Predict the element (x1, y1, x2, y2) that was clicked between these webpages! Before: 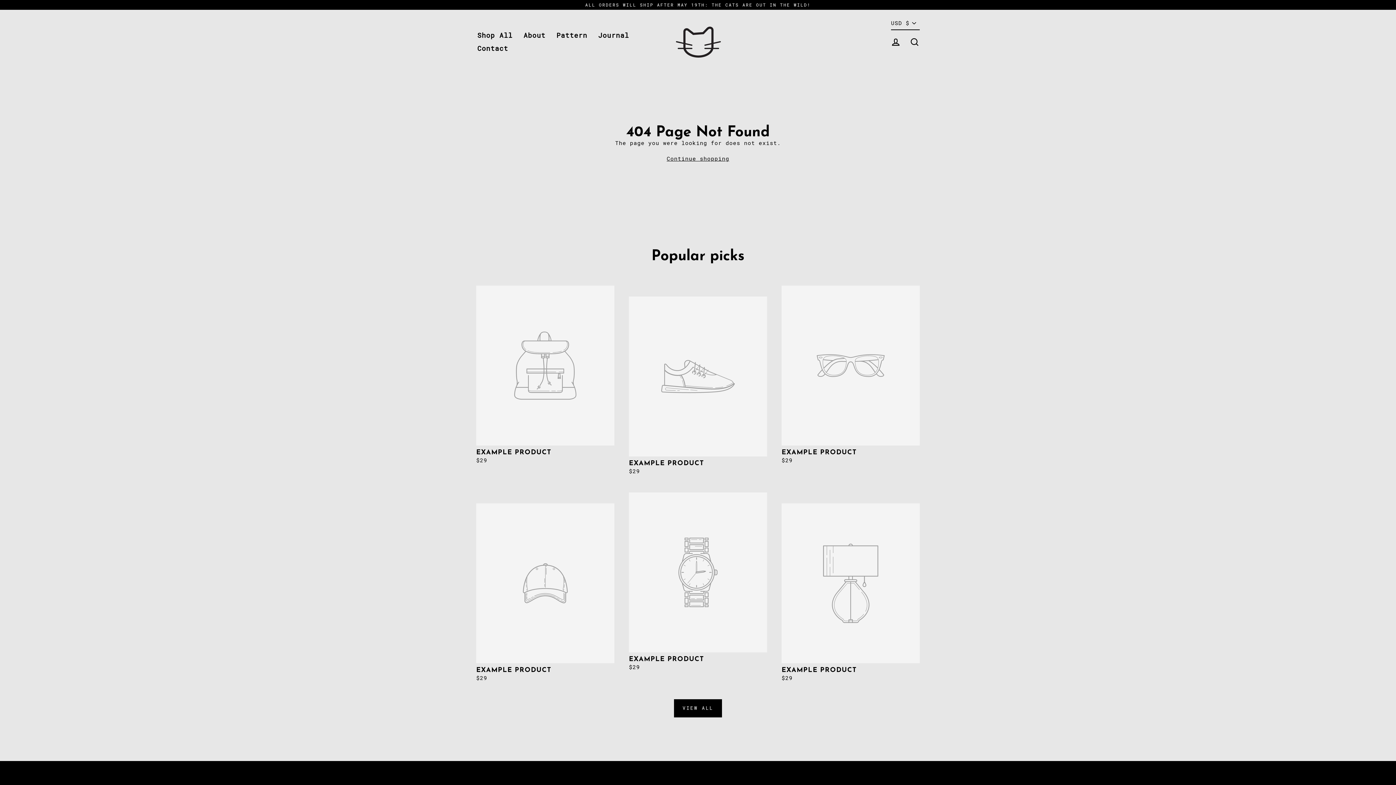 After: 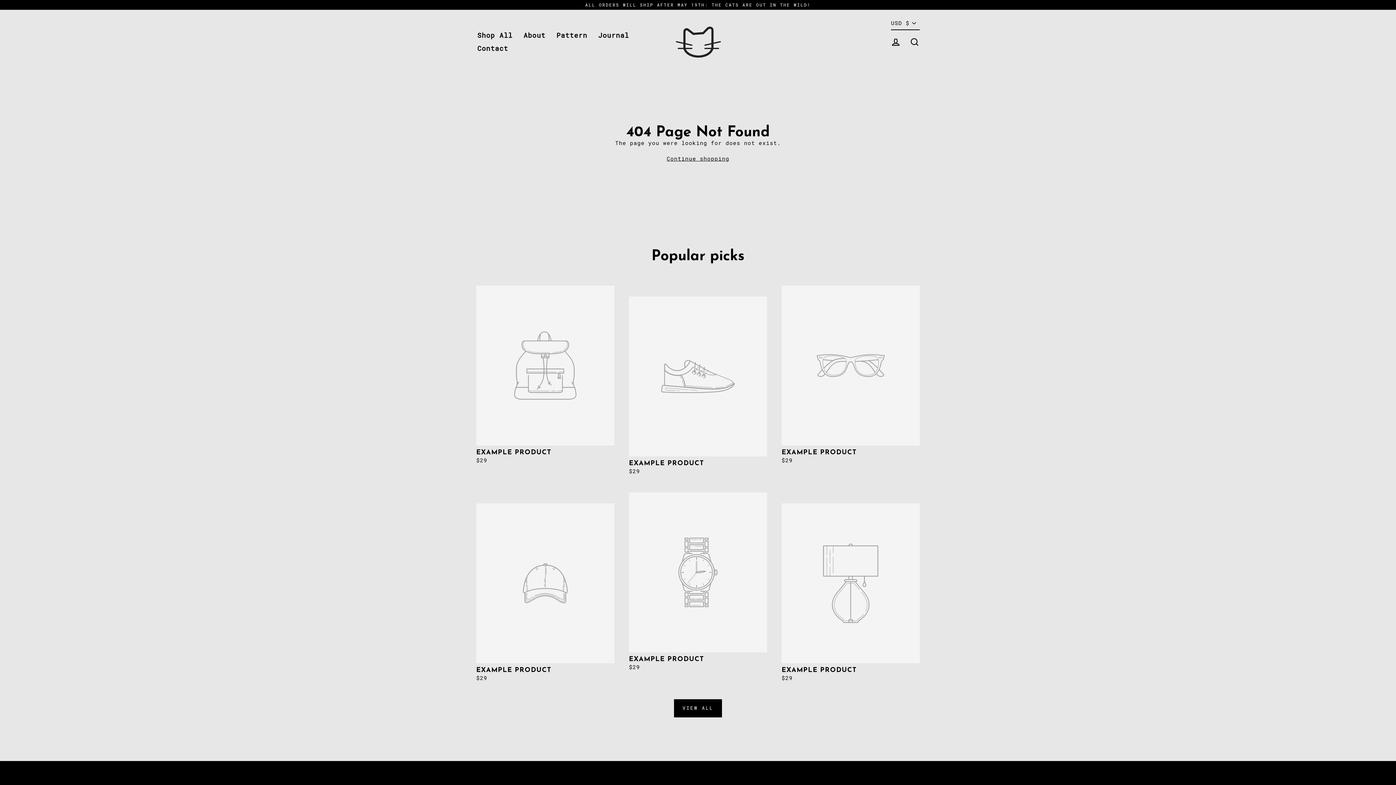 Action: label: VIEW ALL bbox: (674, 699, 722, 717)